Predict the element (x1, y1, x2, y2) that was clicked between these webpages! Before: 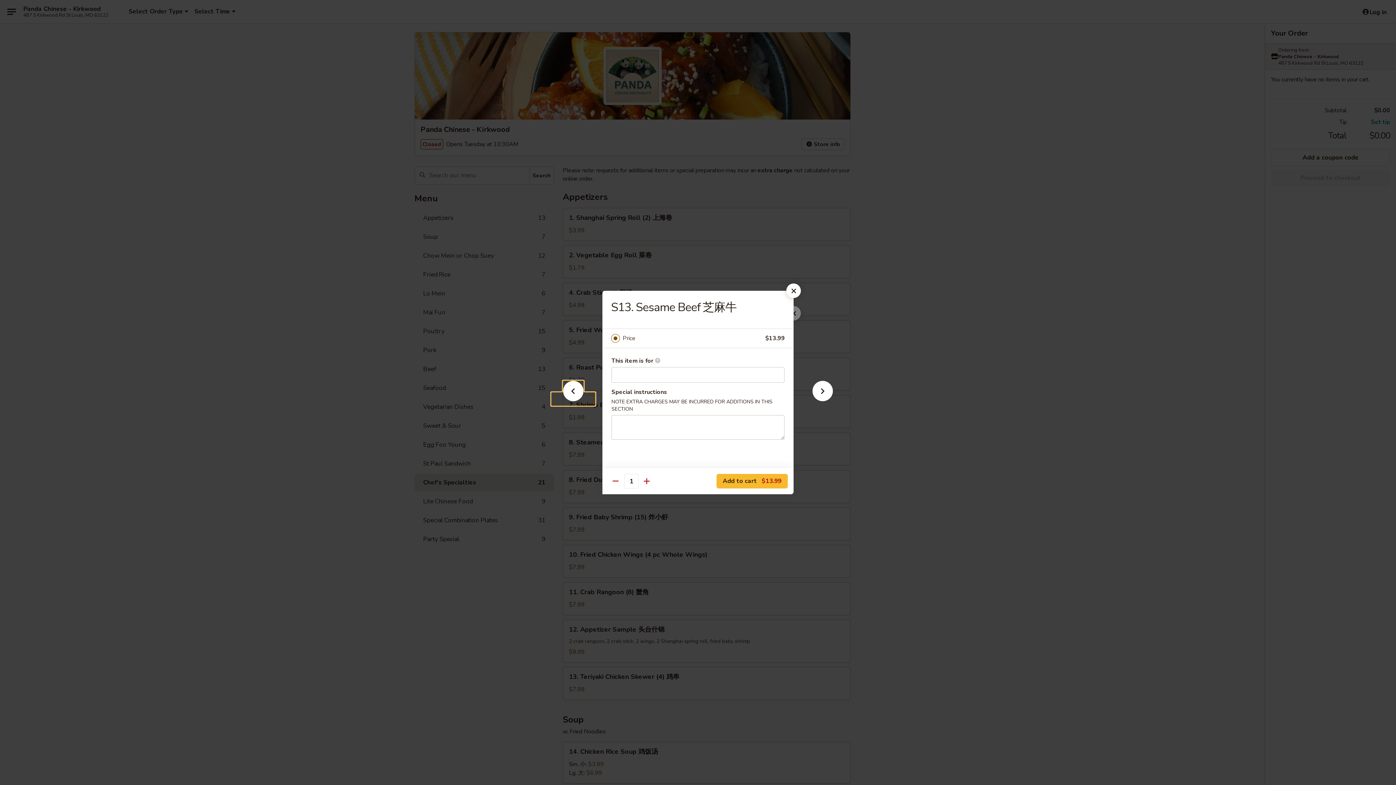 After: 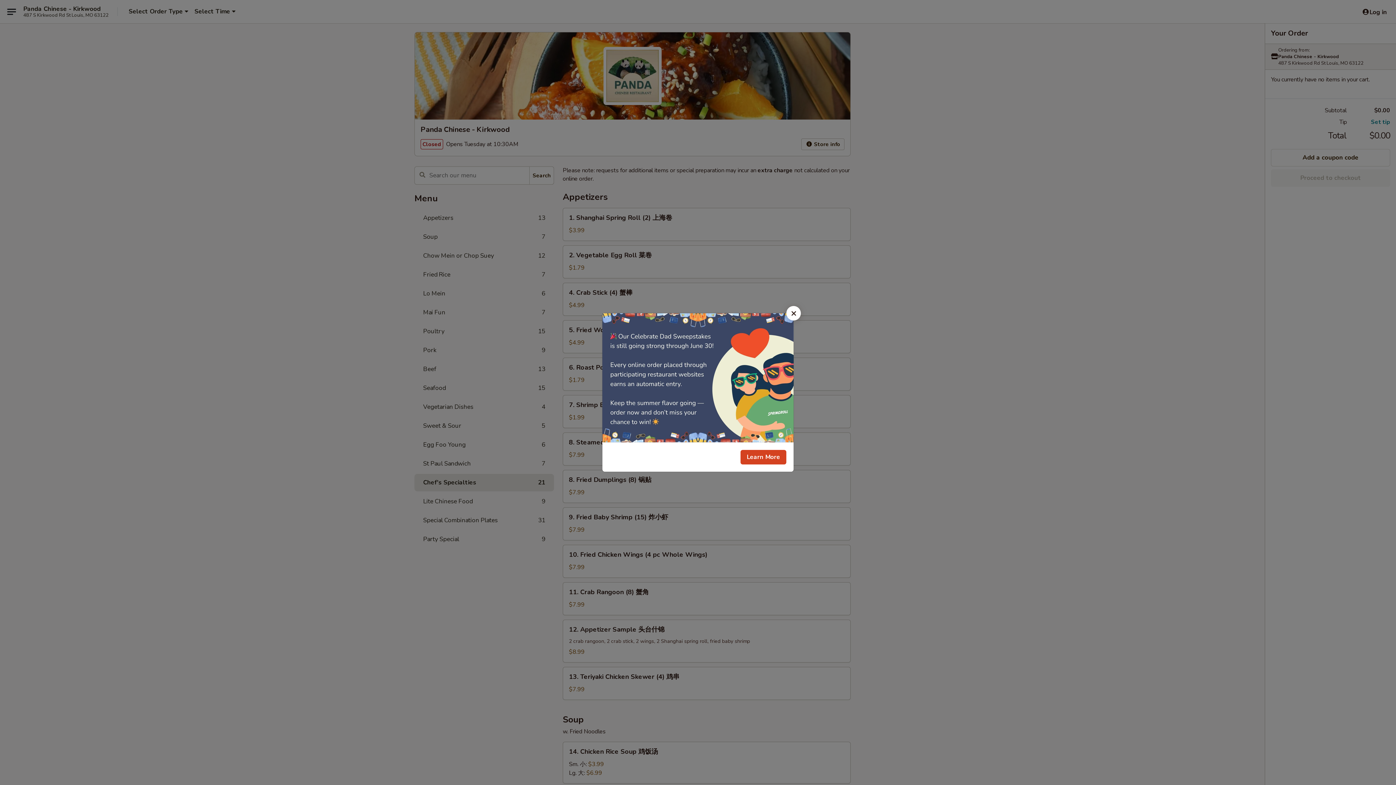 Action: bbox: (786, 283, 801, 298)